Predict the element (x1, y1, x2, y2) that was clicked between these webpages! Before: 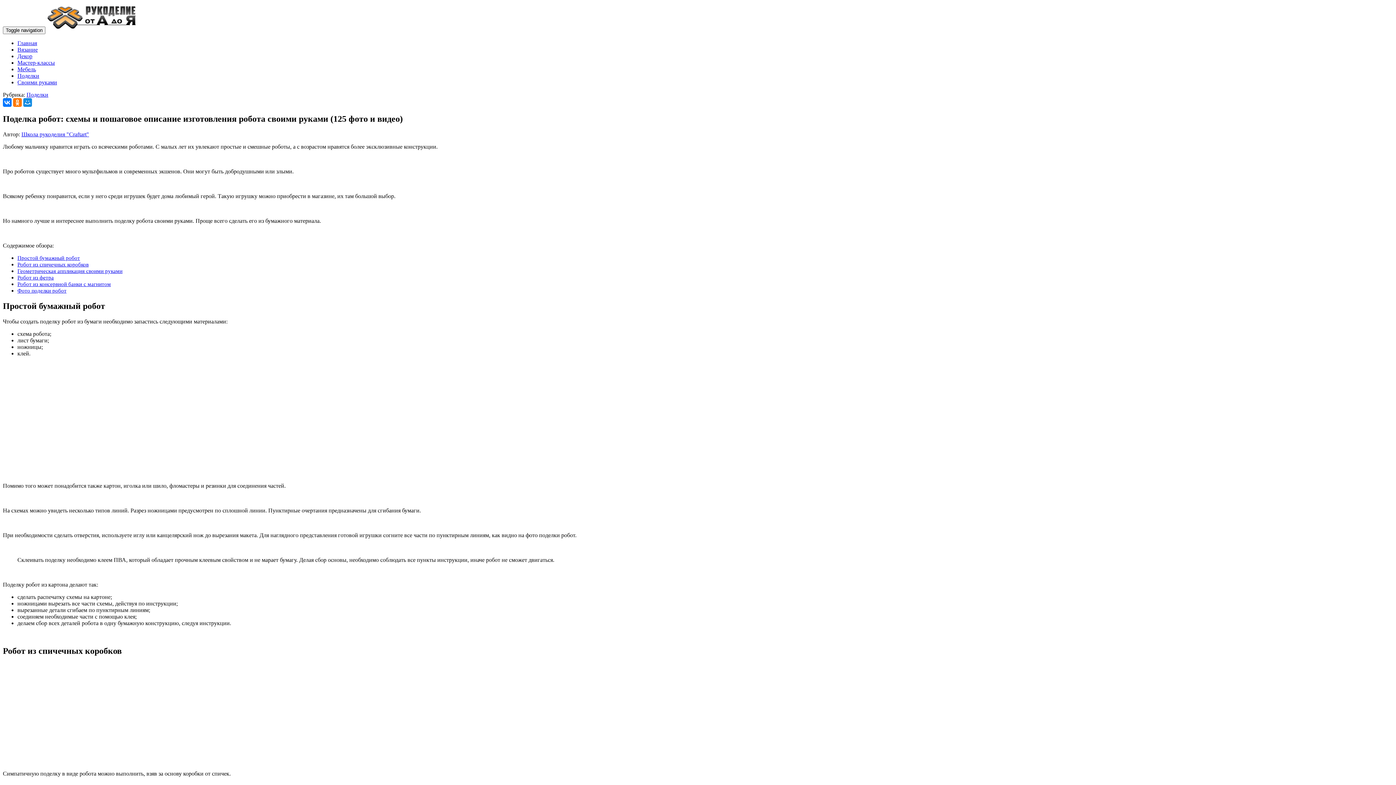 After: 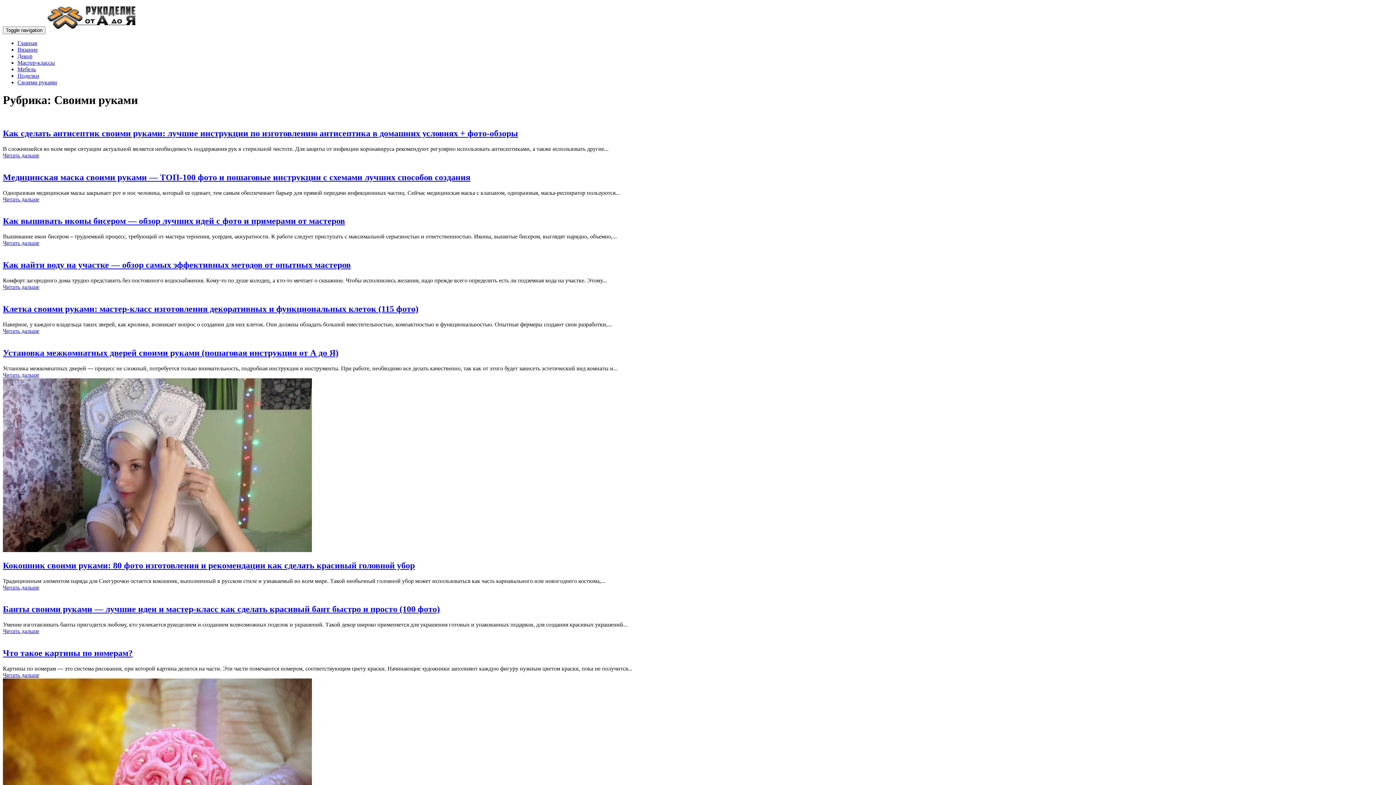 Action: label: Своими руками bbox: (17, 79, 57, 85)